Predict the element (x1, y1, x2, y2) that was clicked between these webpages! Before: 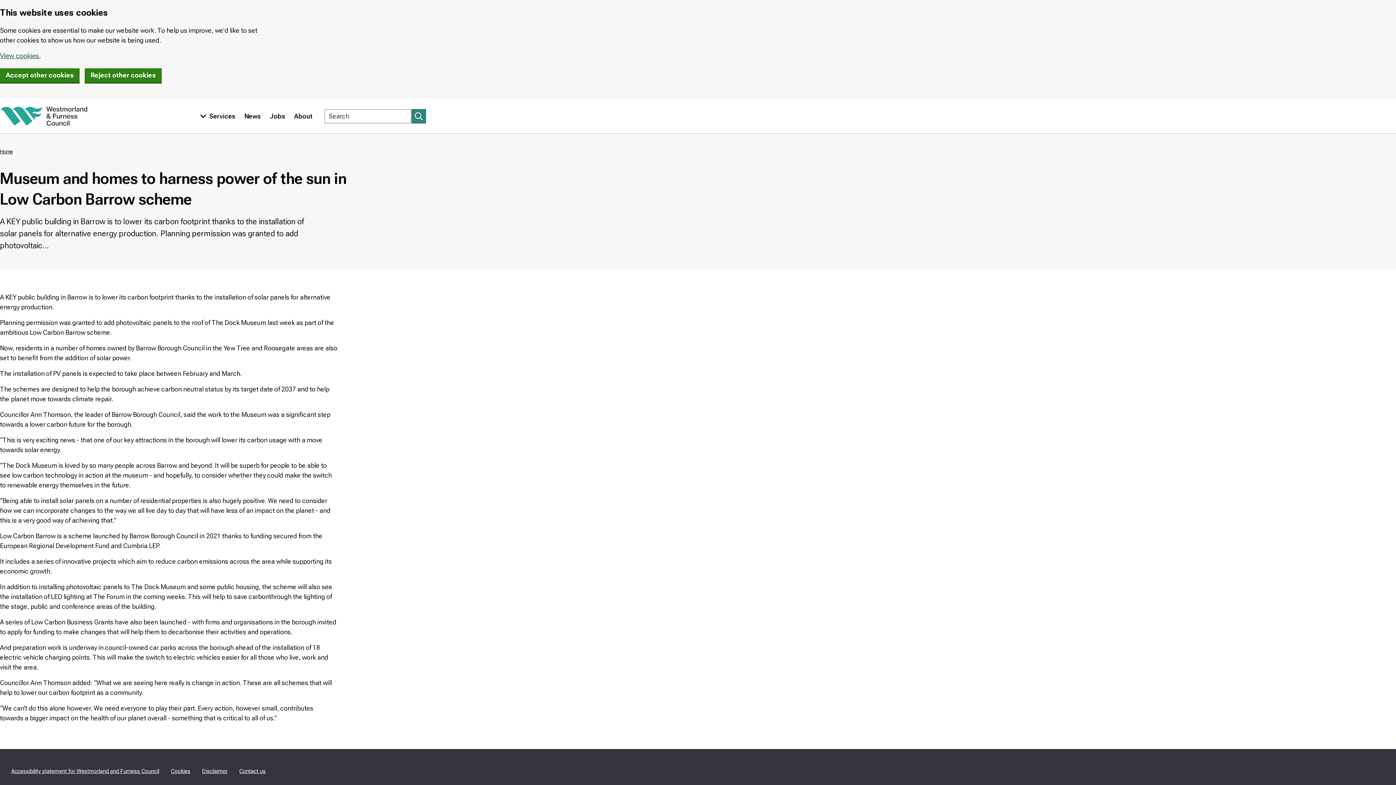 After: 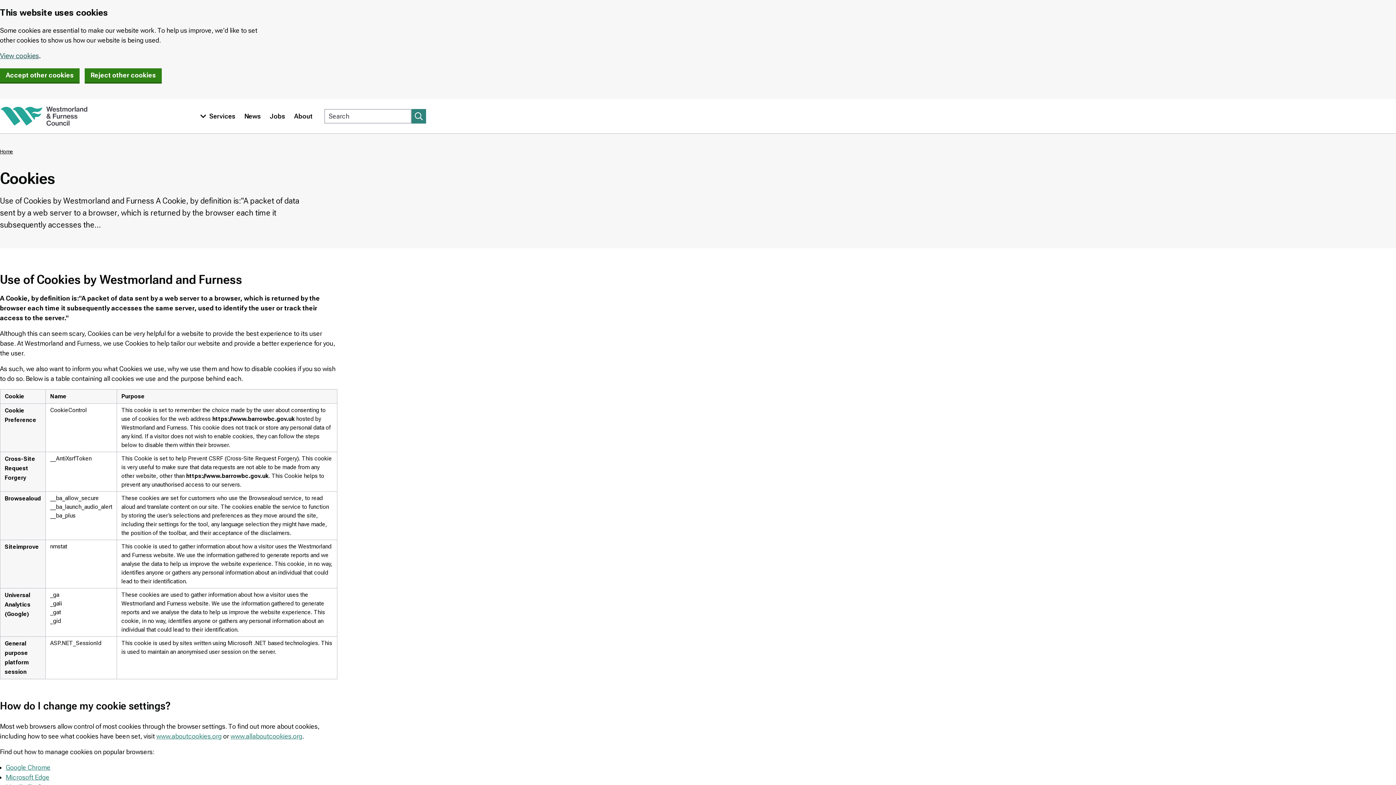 Action: bbox: (0, 51, 38, 60) label: View cookies